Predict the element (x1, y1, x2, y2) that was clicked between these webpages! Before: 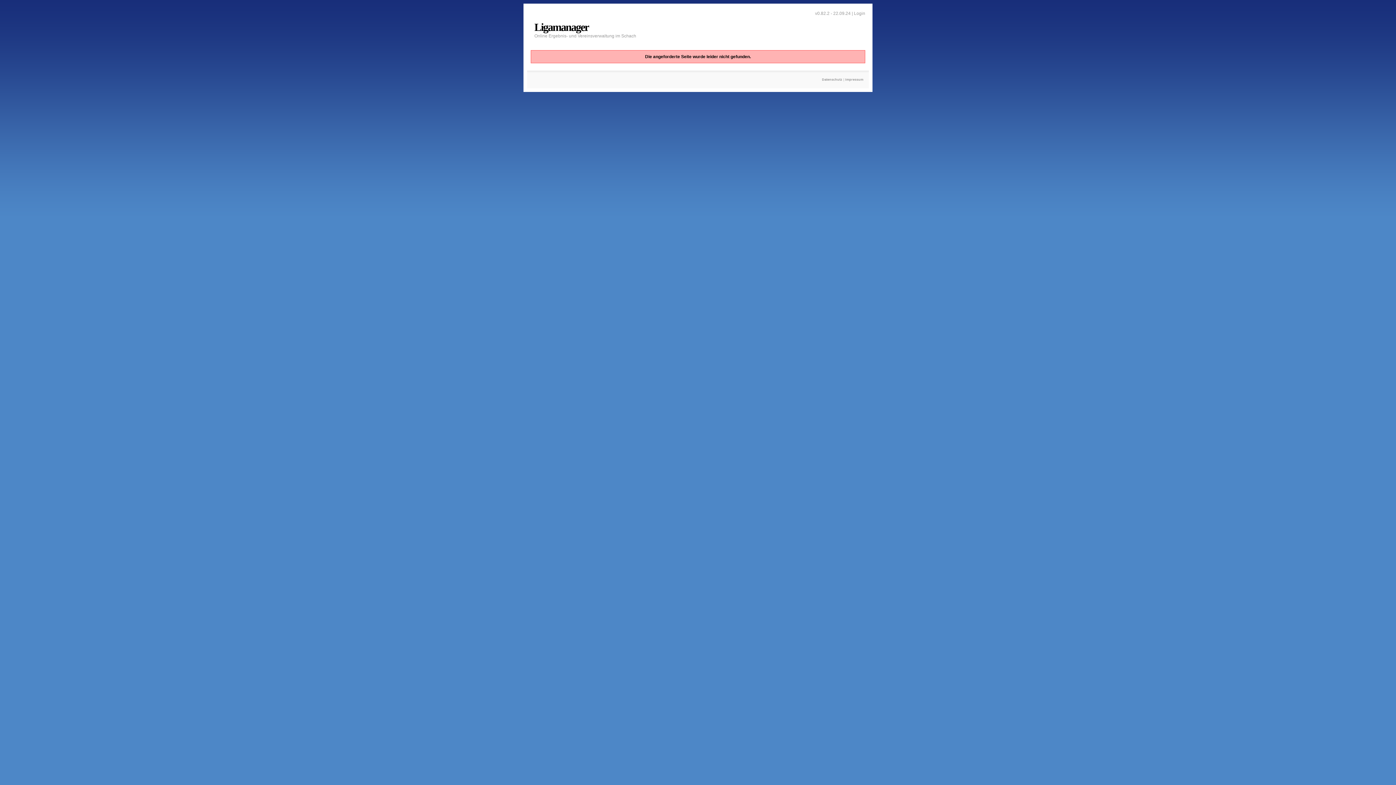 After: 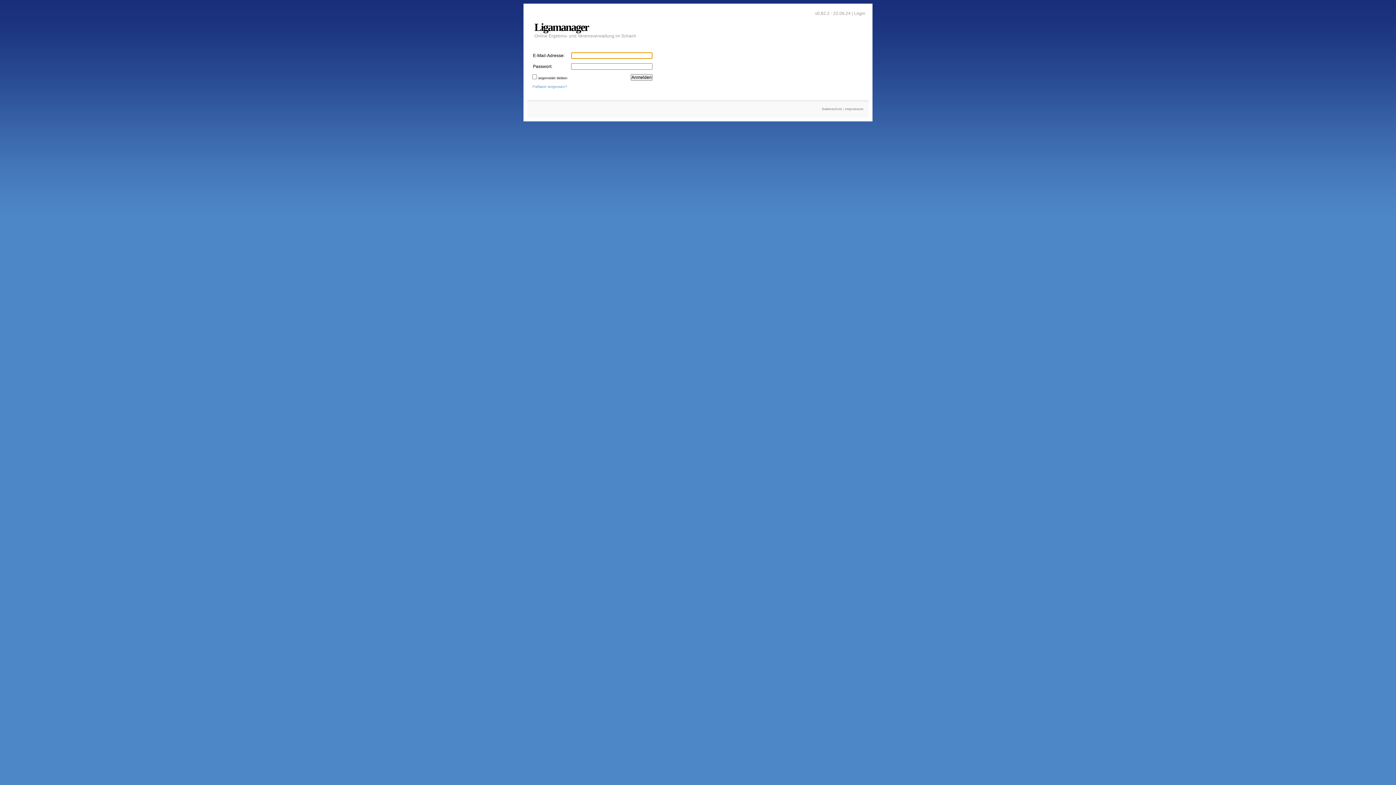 Action: label: Login bbox: (854, 10, 865, 16)